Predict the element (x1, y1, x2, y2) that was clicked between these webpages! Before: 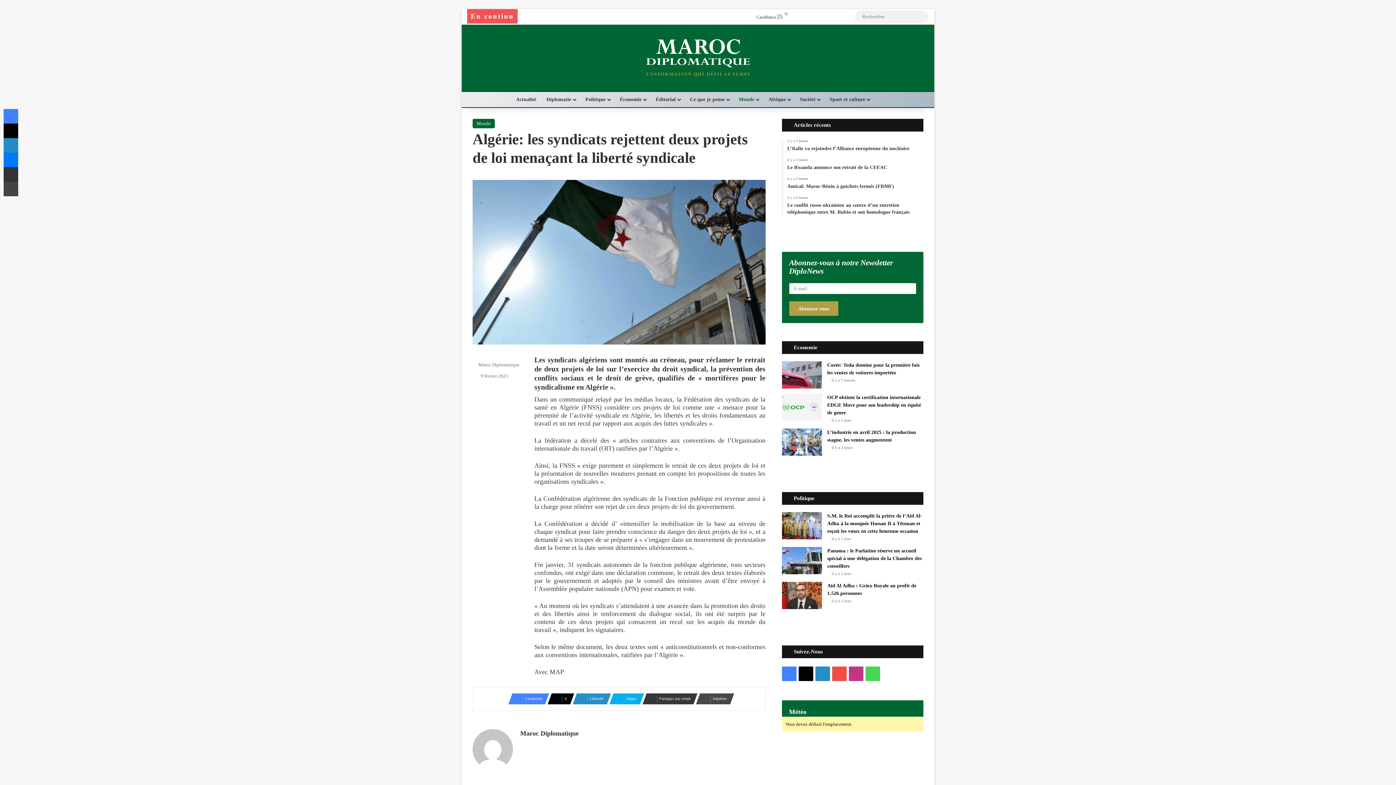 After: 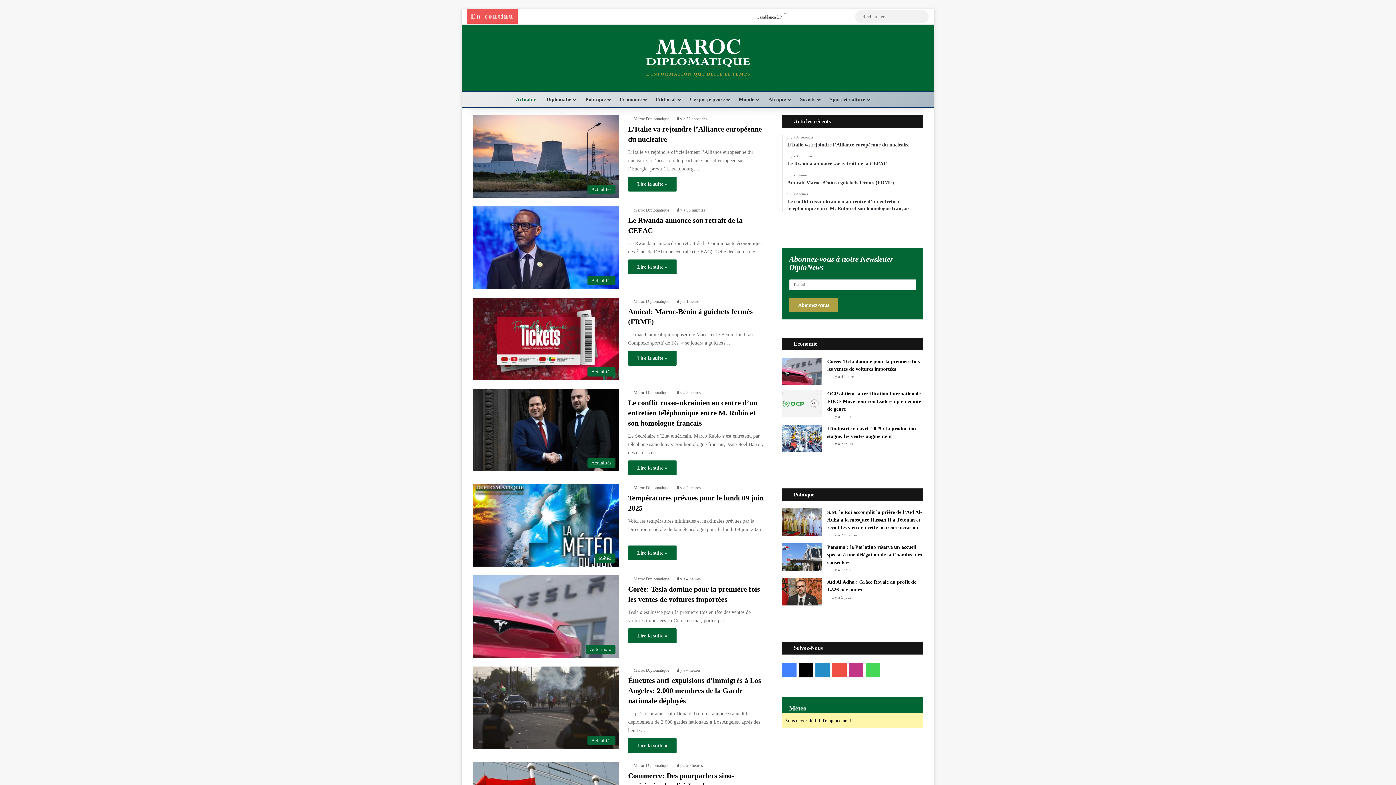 Action: label: Actualité bbox: (510, 91, 541, 107)